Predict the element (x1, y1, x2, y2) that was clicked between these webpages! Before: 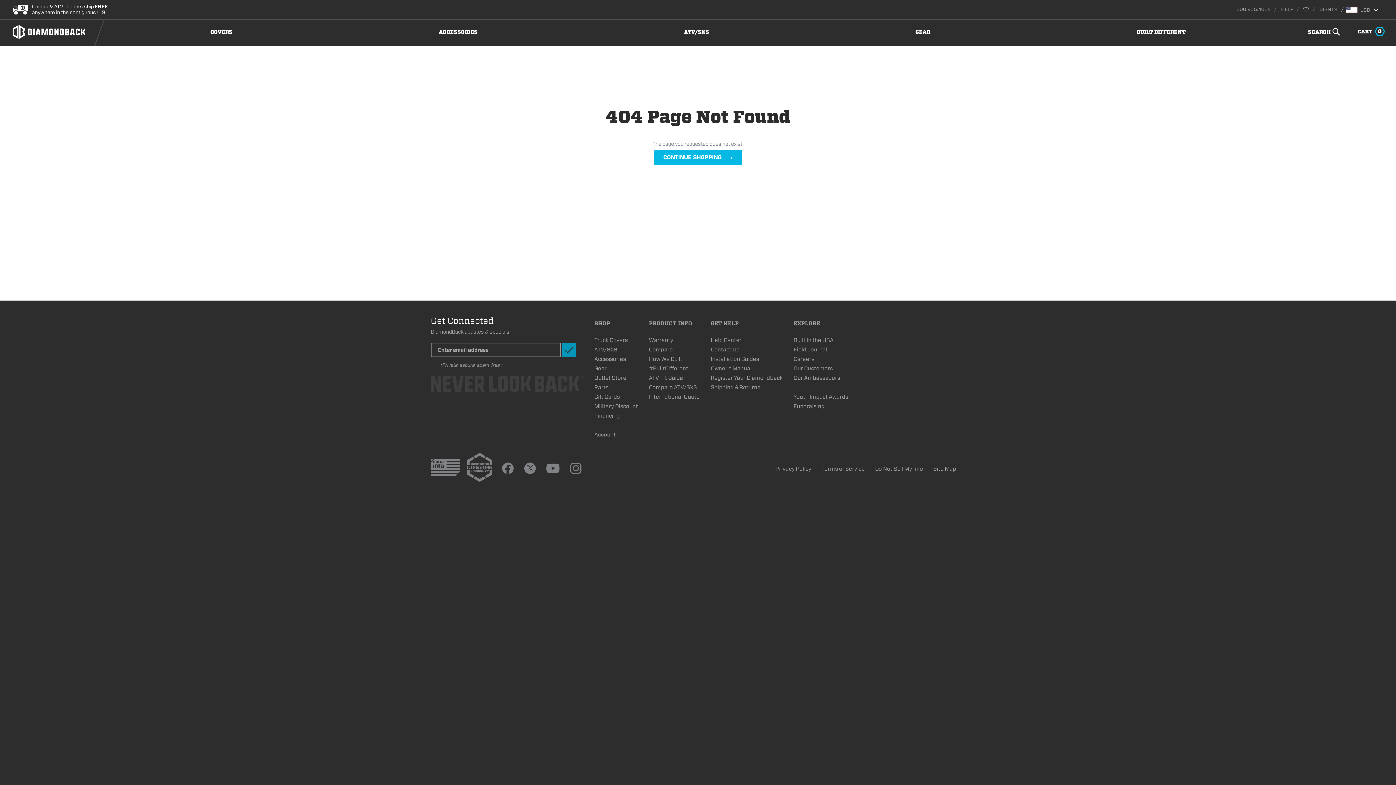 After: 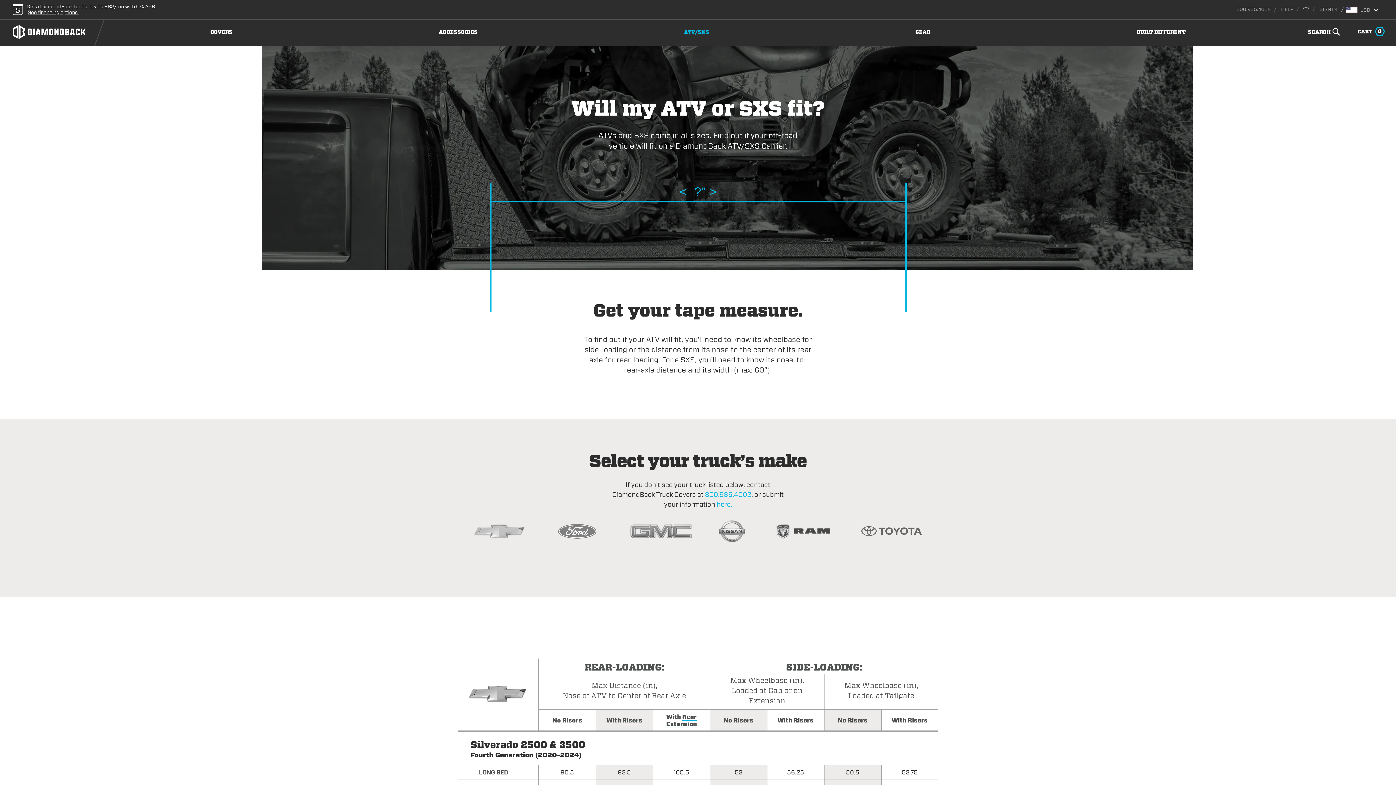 Action: label: ATV Fit Guide bbox: (649, 374, 683, 381)